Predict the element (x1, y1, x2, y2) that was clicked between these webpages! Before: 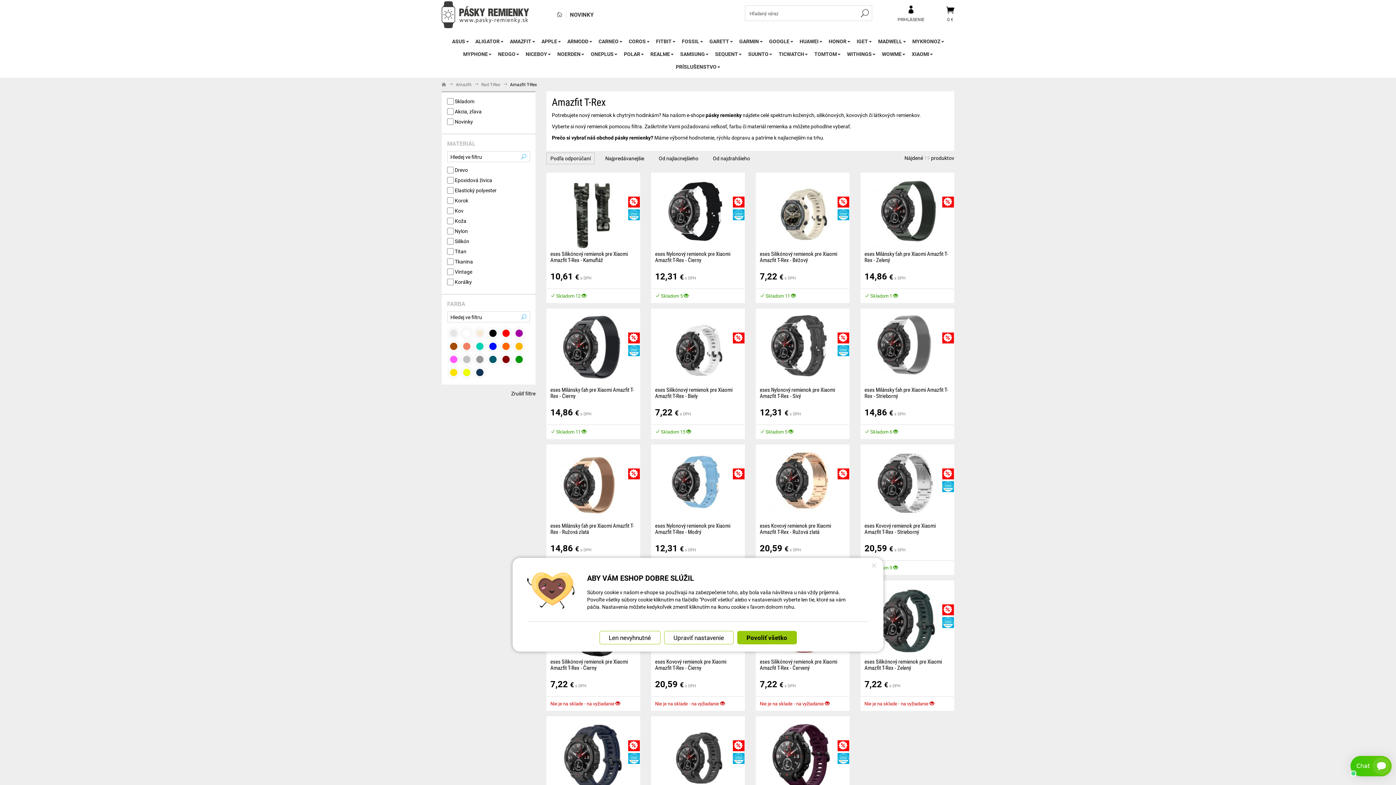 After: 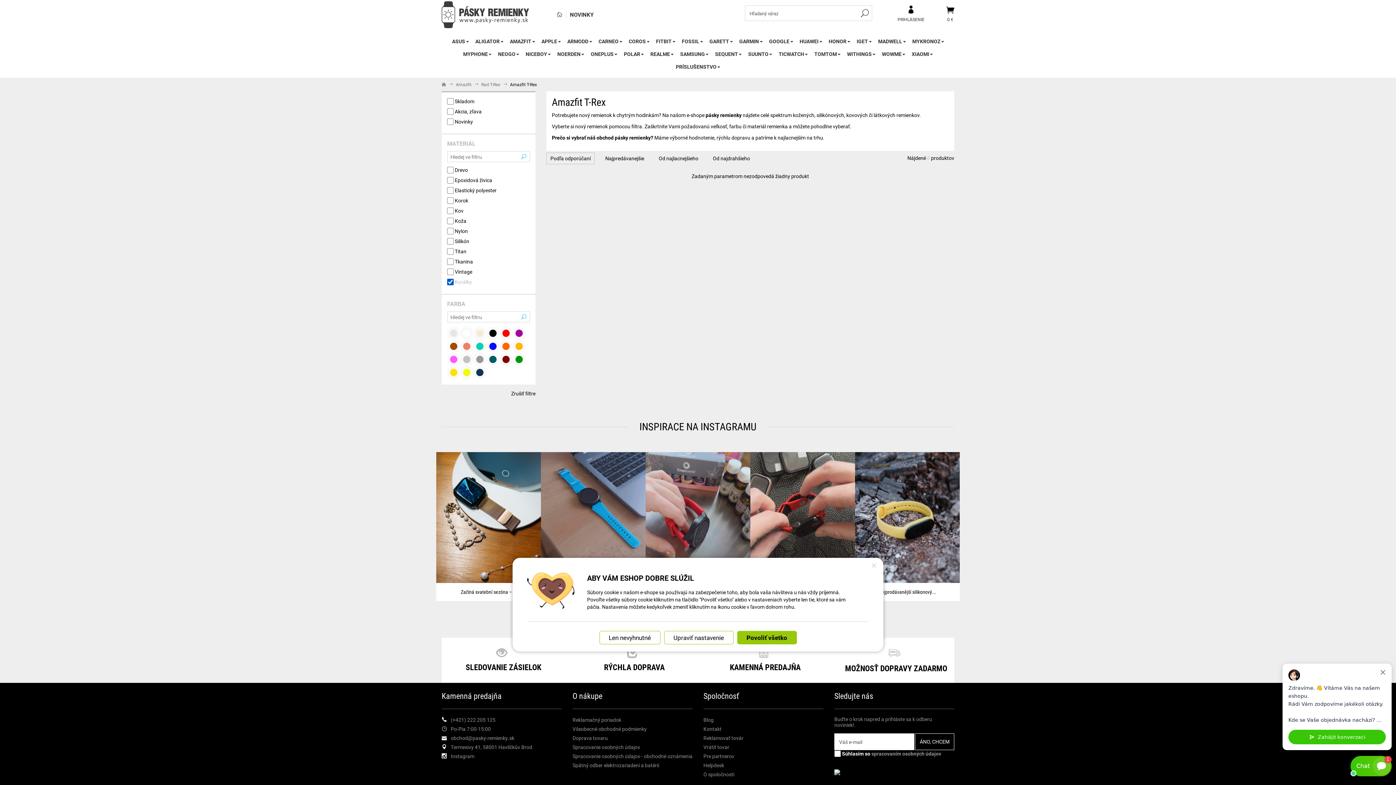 Action: label:  Korálky bbox: (453, 278, 472, 285)